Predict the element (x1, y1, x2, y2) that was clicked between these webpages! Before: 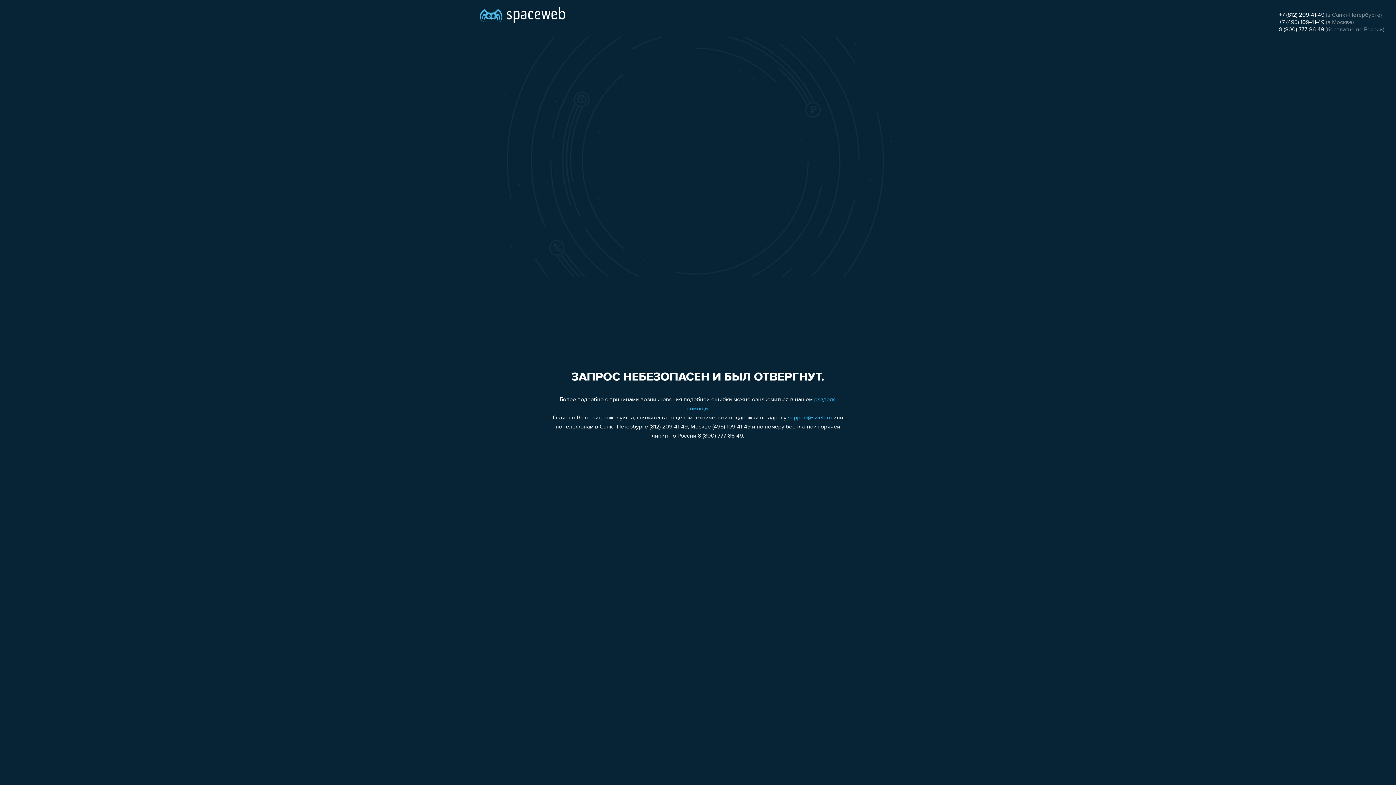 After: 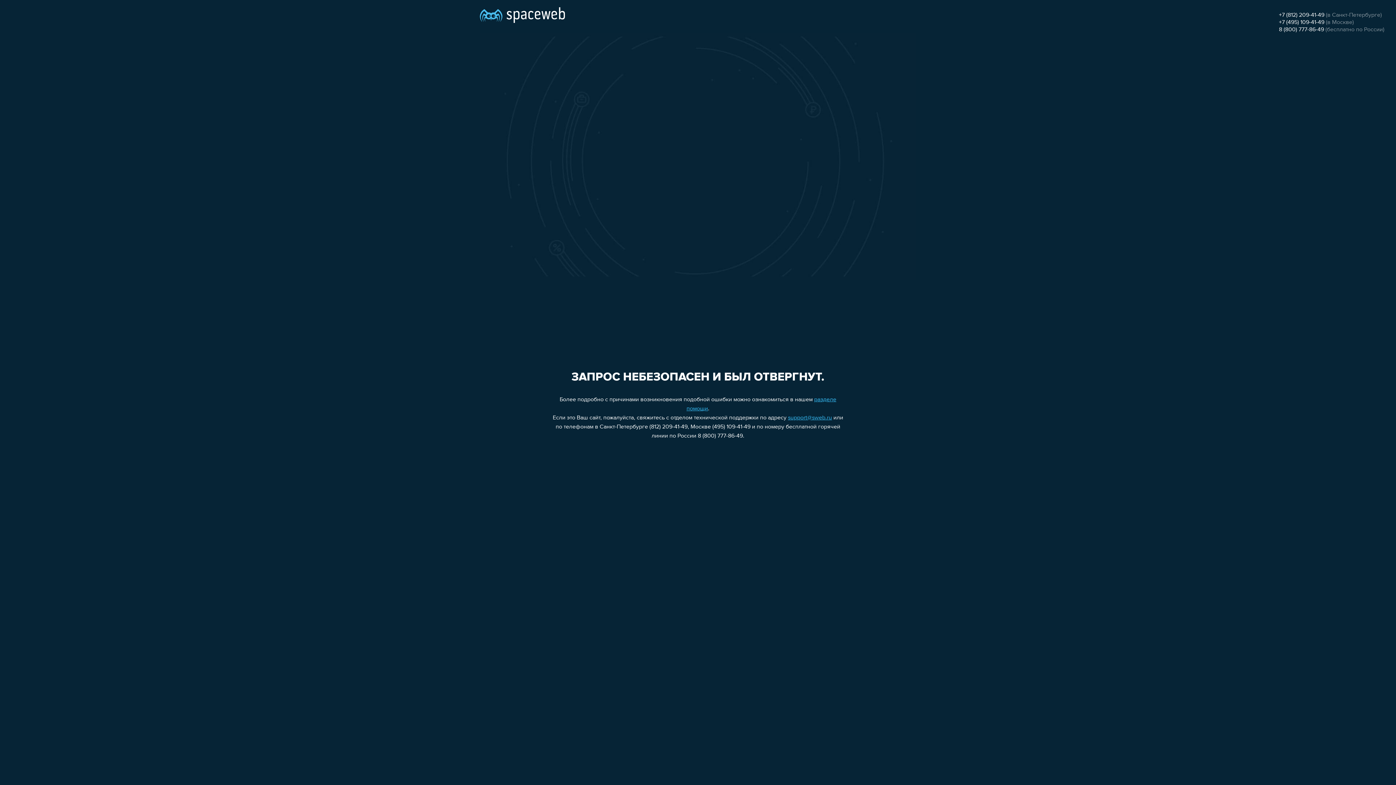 Action: bbox: (1279, 12, 1324, 18) label: +7 (812) 209-41-49